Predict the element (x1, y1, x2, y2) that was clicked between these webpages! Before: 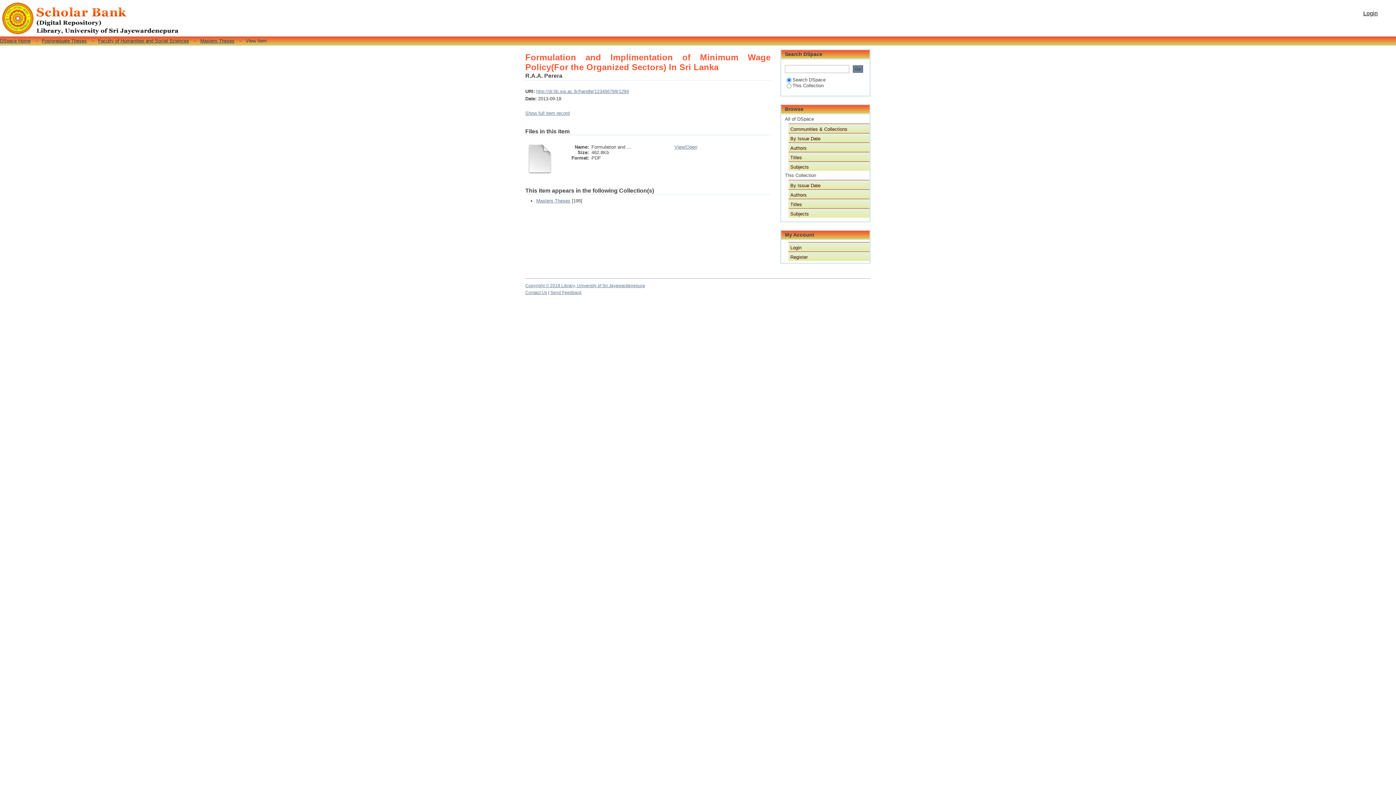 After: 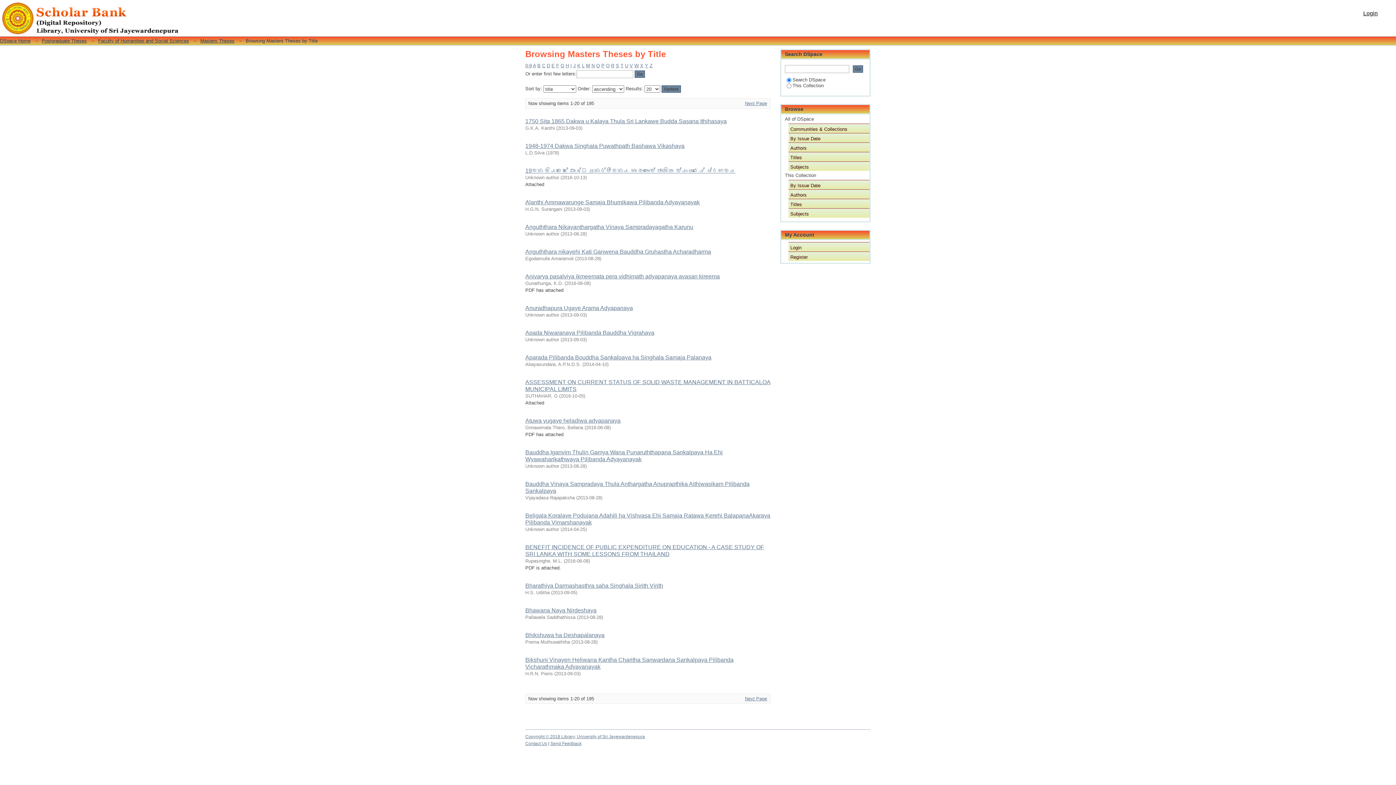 Action: label: Titles bbox: (788, 198, 869, 208)